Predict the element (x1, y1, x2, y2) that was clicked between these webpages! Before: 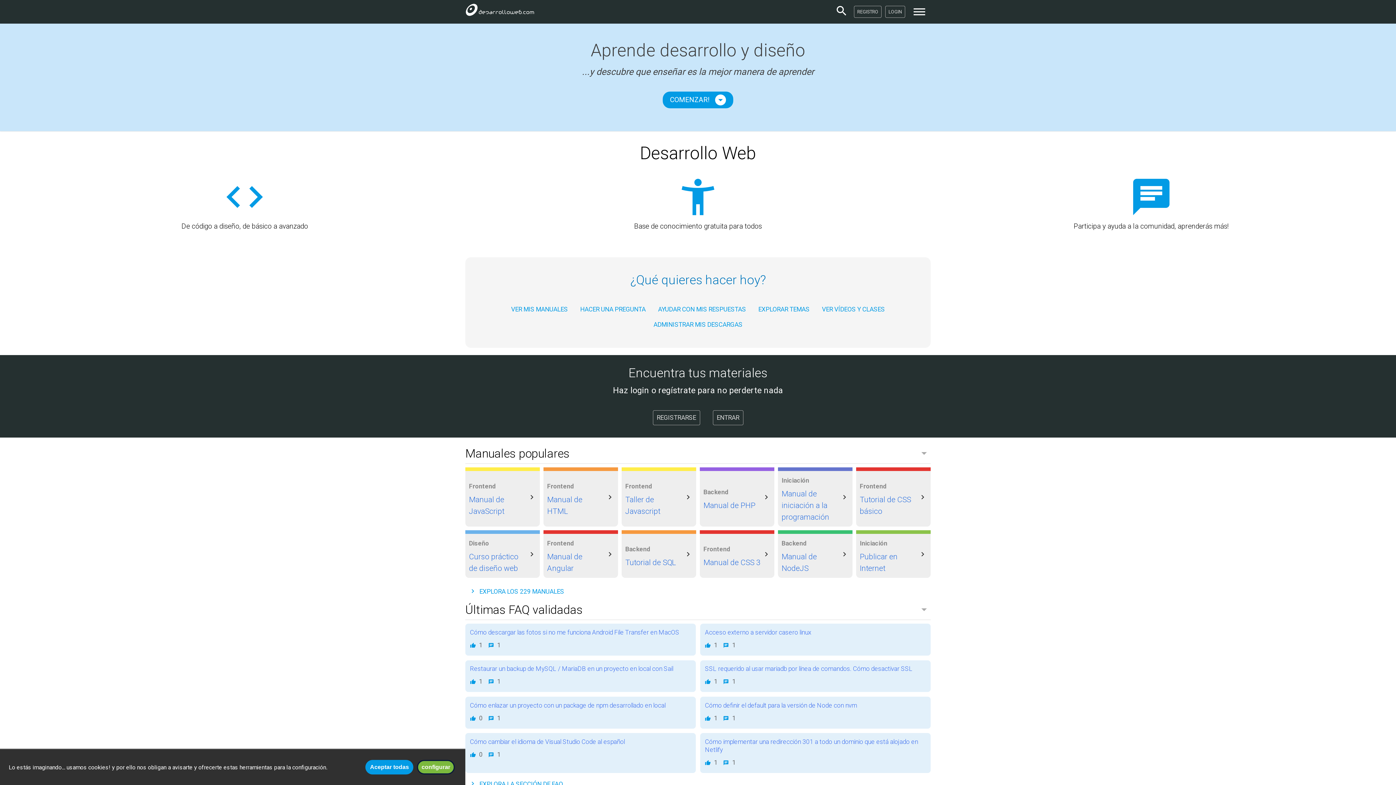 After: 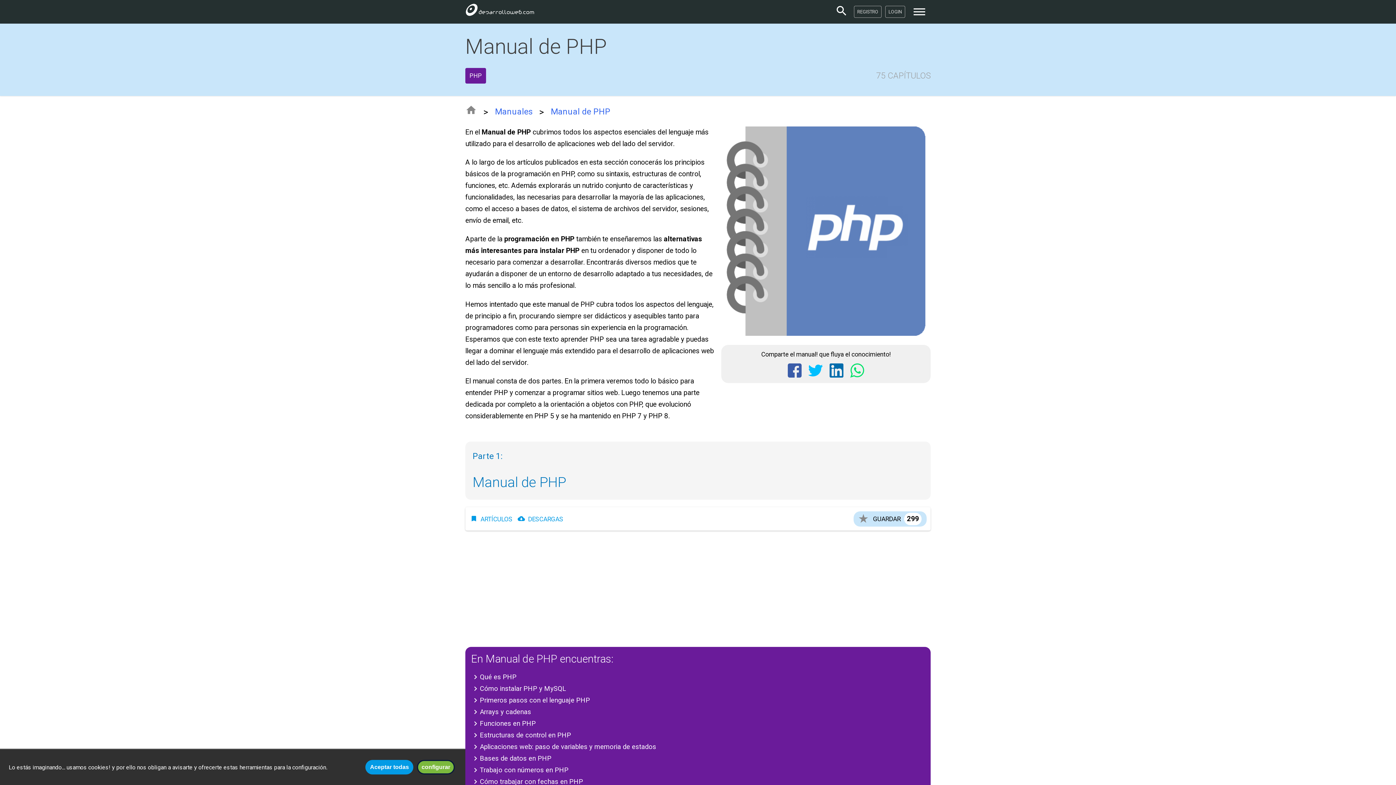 Action: label: Backend
Manual de PHP bbox: (700, 467, 774, 527)